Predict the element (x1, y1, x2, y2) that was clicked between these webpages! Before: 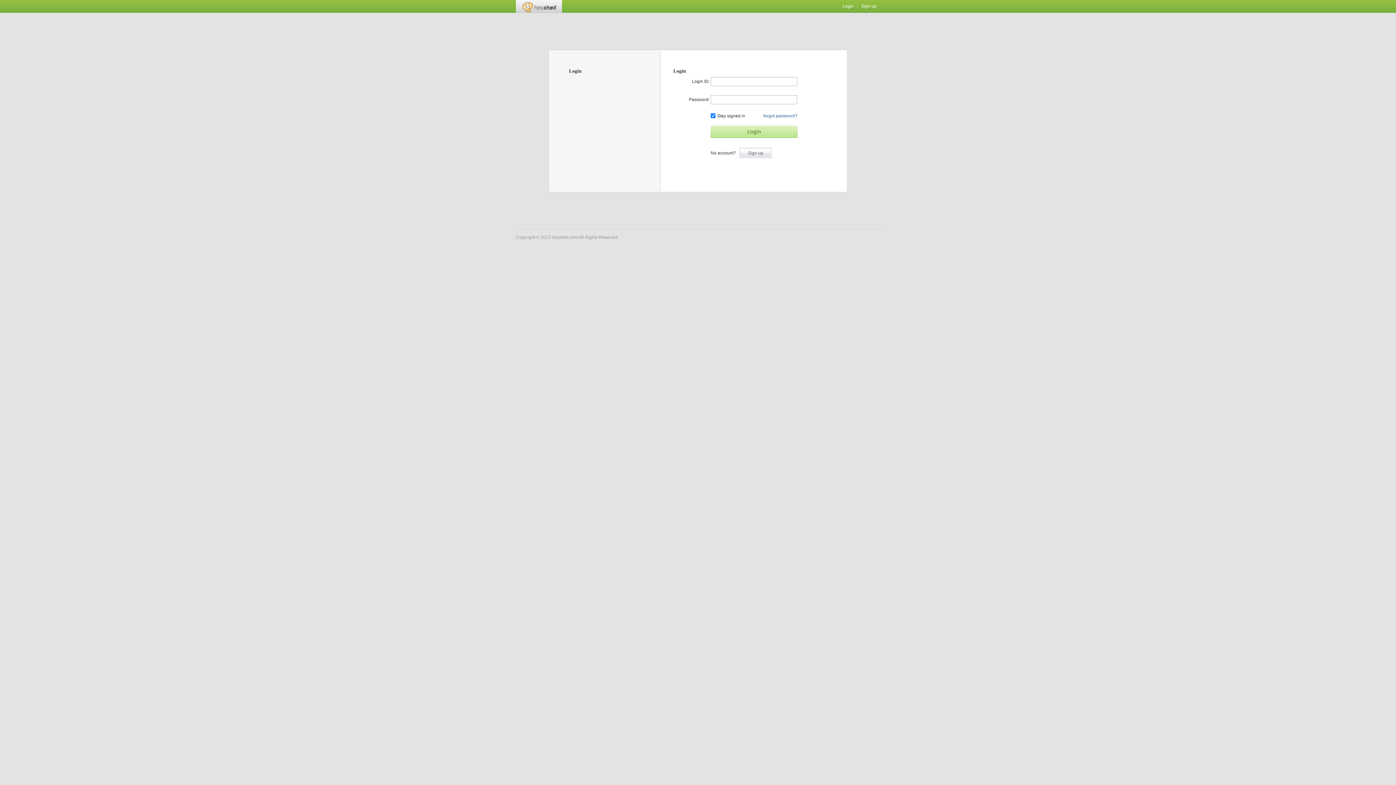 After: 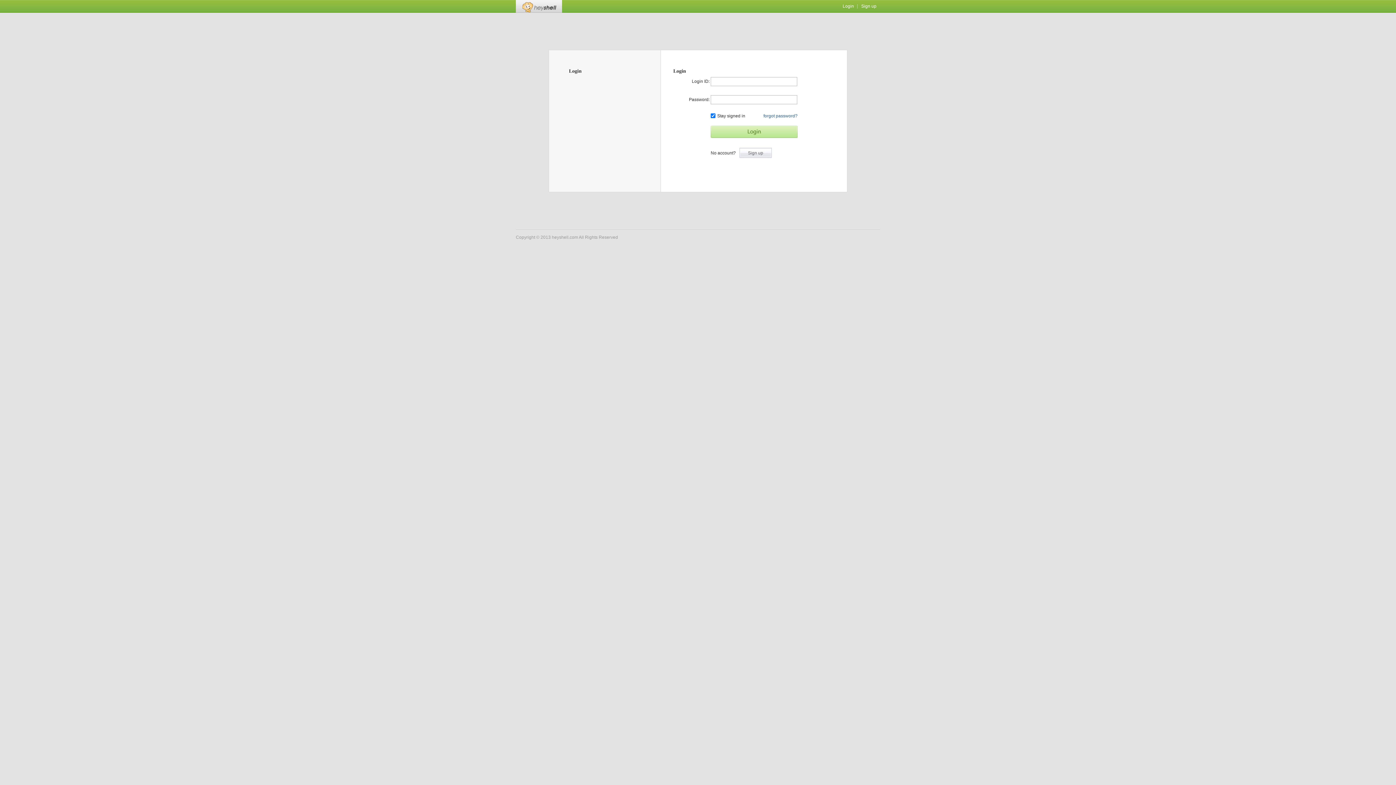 Action: bbox: (521, 1, 556, 10) label: Heyshell